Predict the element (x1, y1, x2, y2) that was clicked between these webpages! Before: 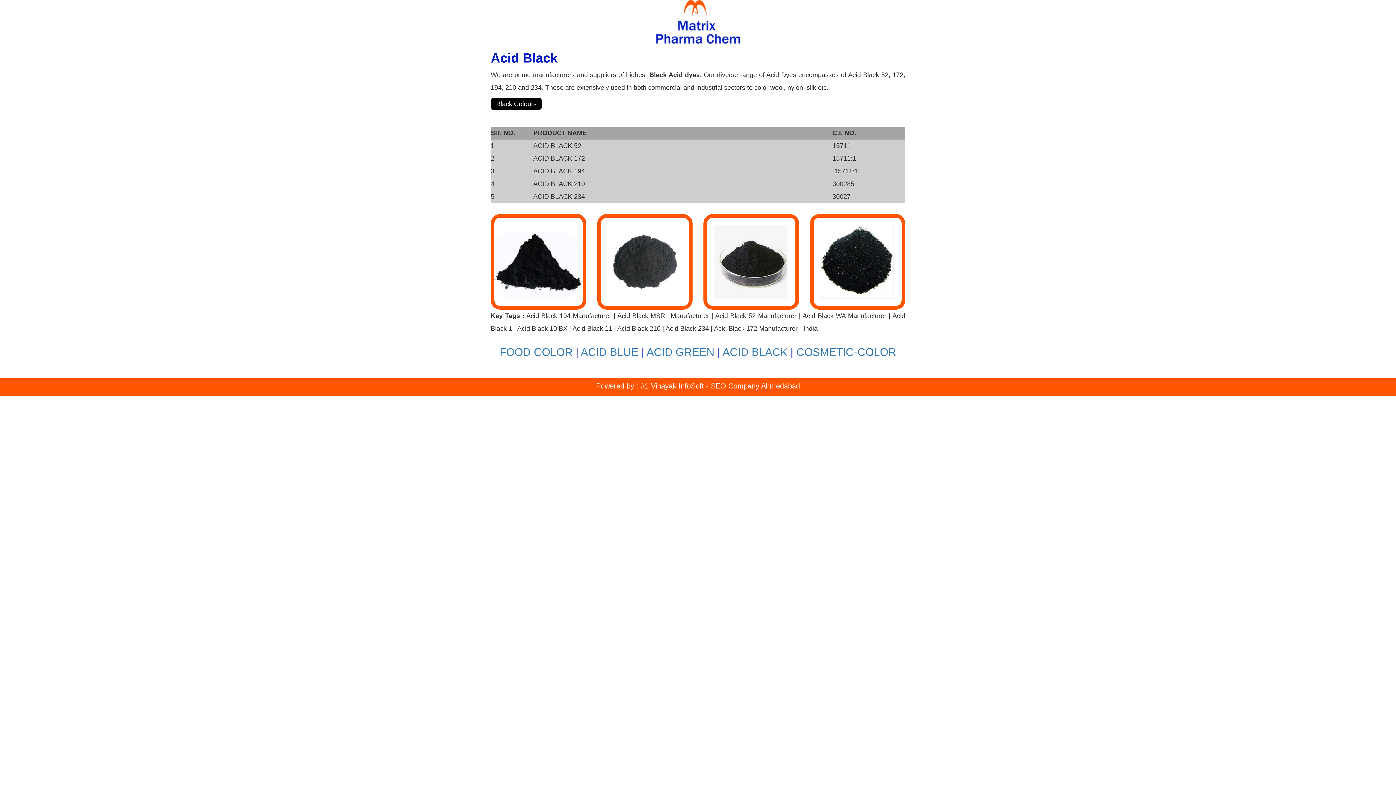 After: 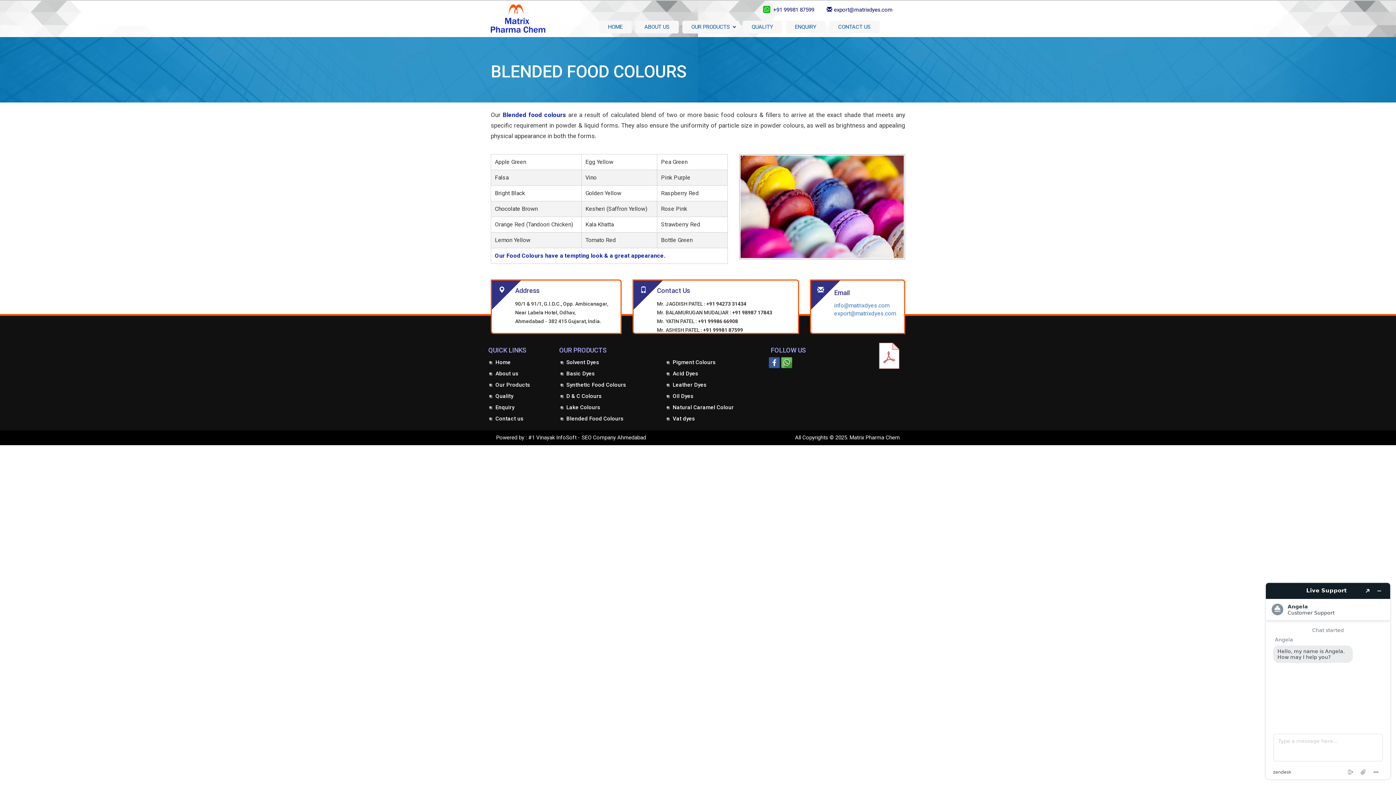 Action: bbox: (597, 252, 692, 259)